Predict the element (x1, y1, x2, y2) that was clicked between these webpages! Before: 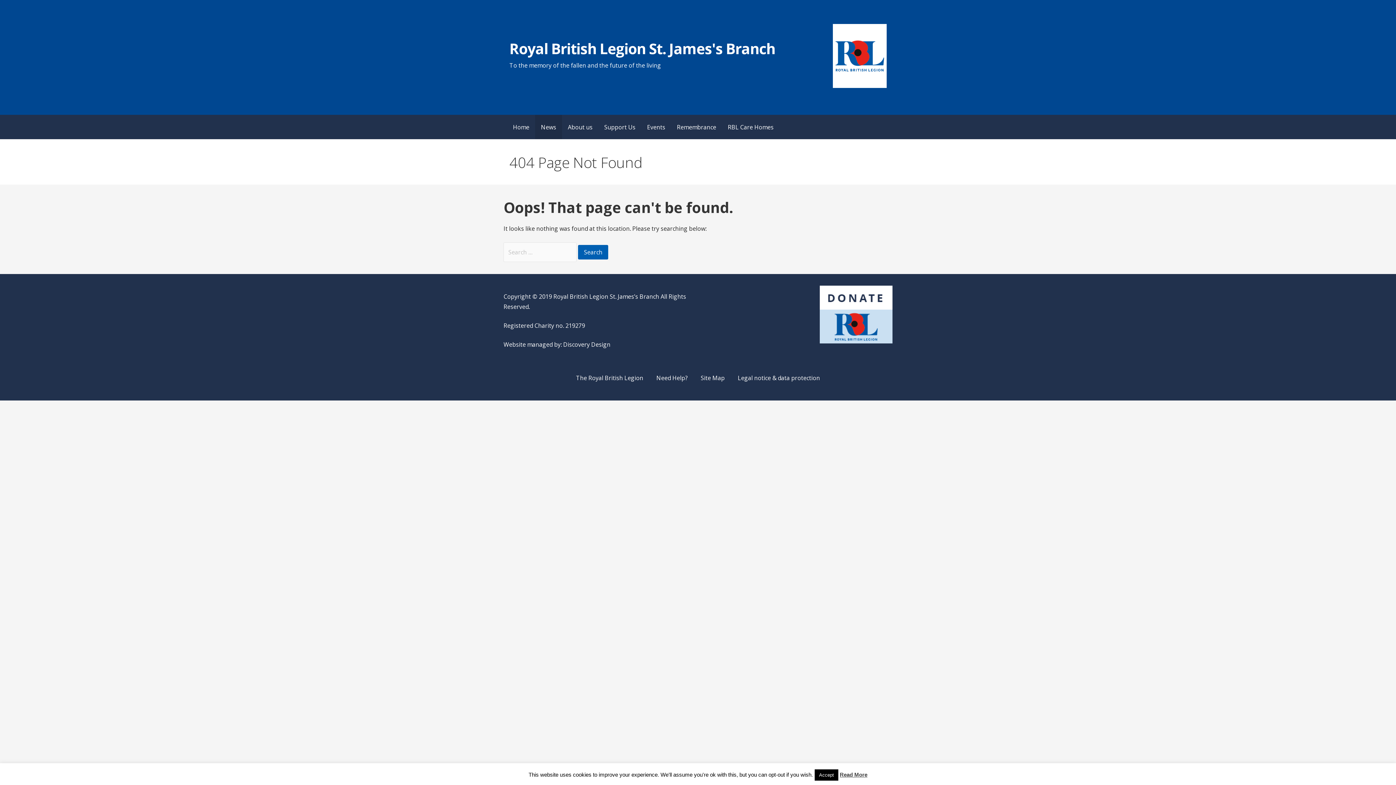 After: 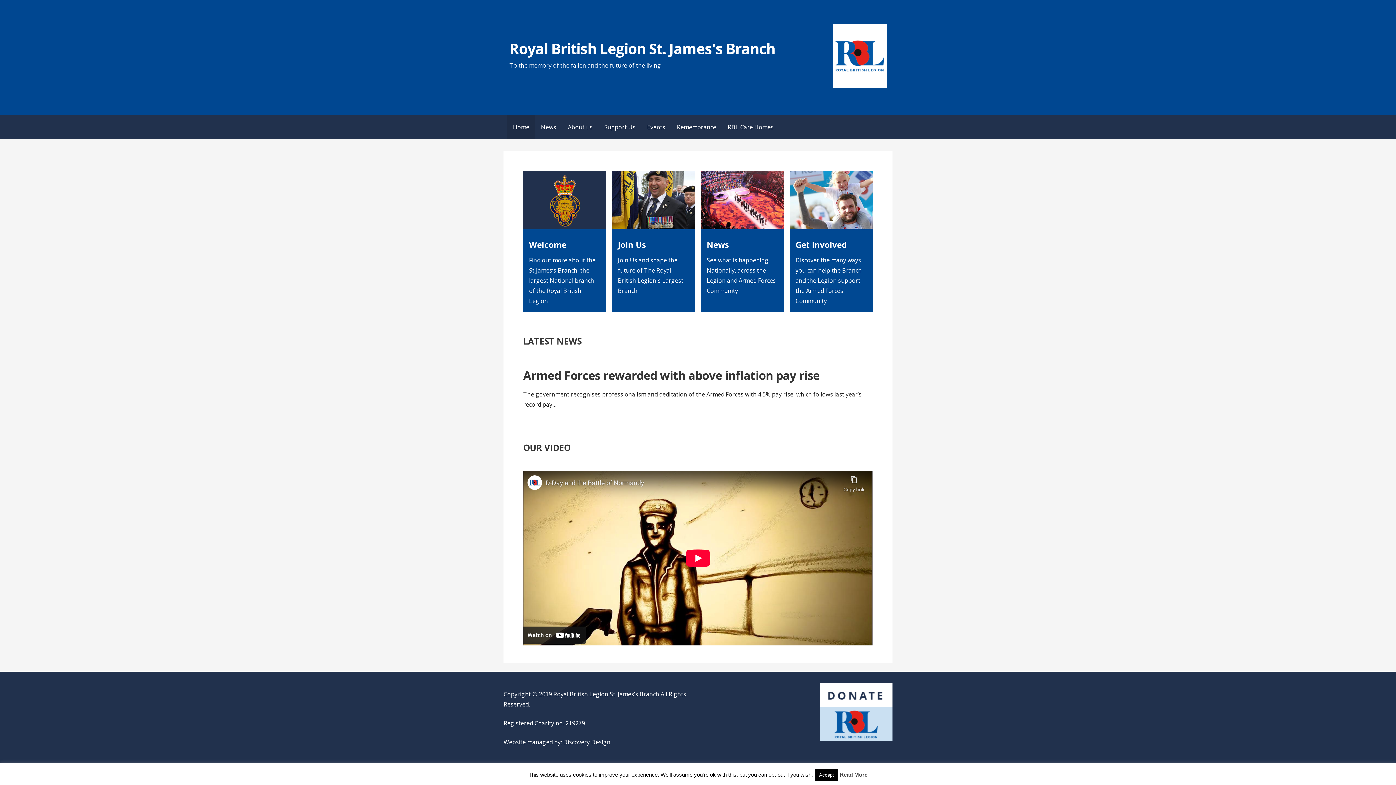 Action: bbox: (833, 24, 886, 90)